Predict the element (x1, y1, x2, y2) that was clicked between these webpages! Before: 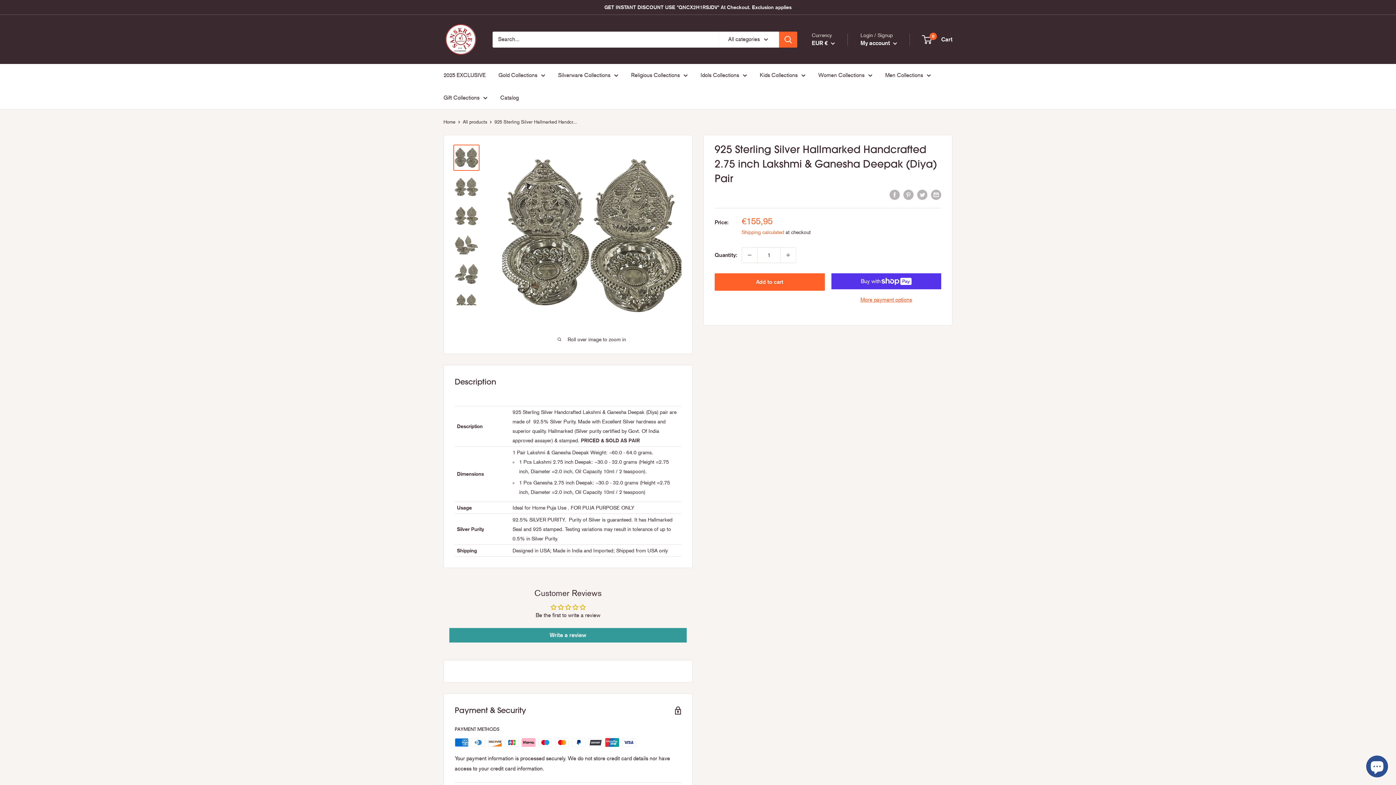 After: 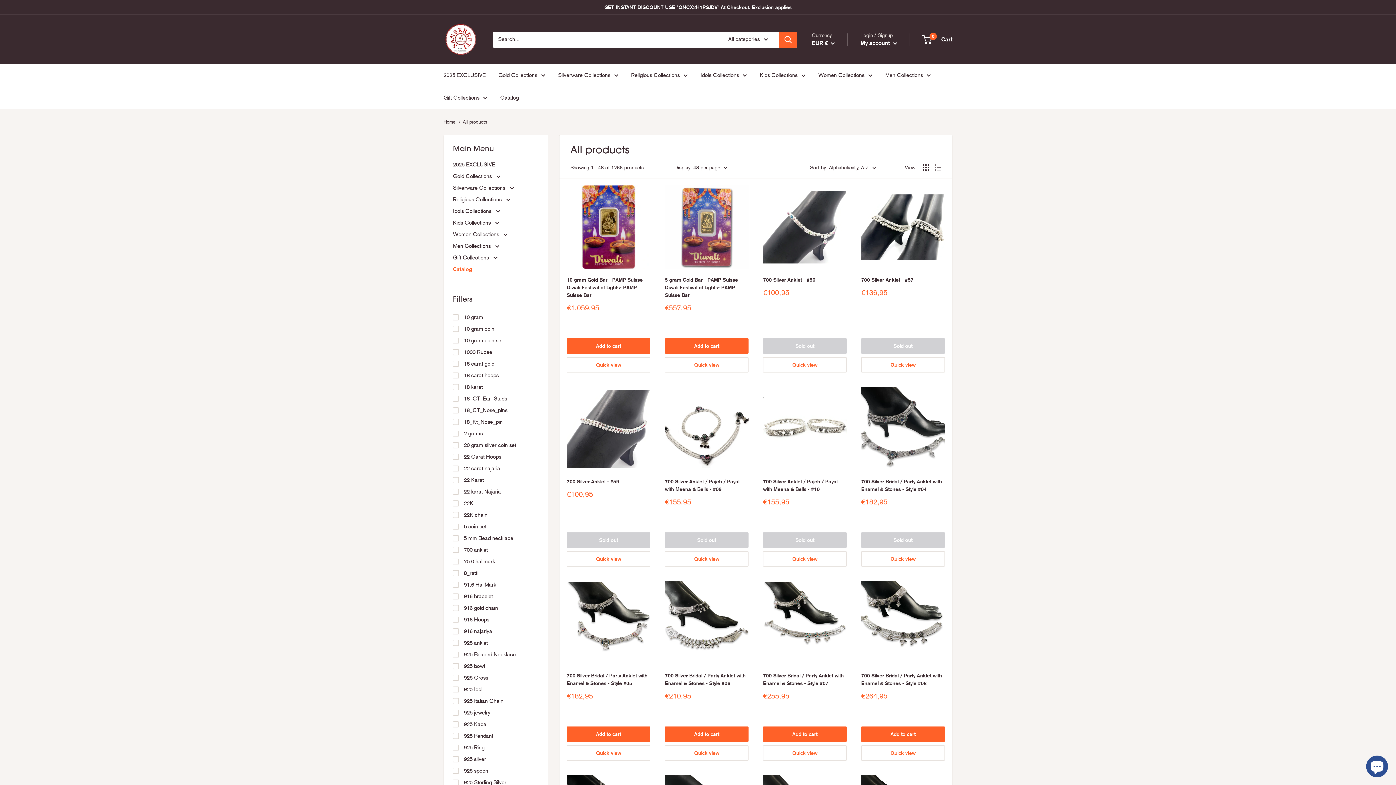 Action: bbox: (500, 92, 518, 102) label: Catalog